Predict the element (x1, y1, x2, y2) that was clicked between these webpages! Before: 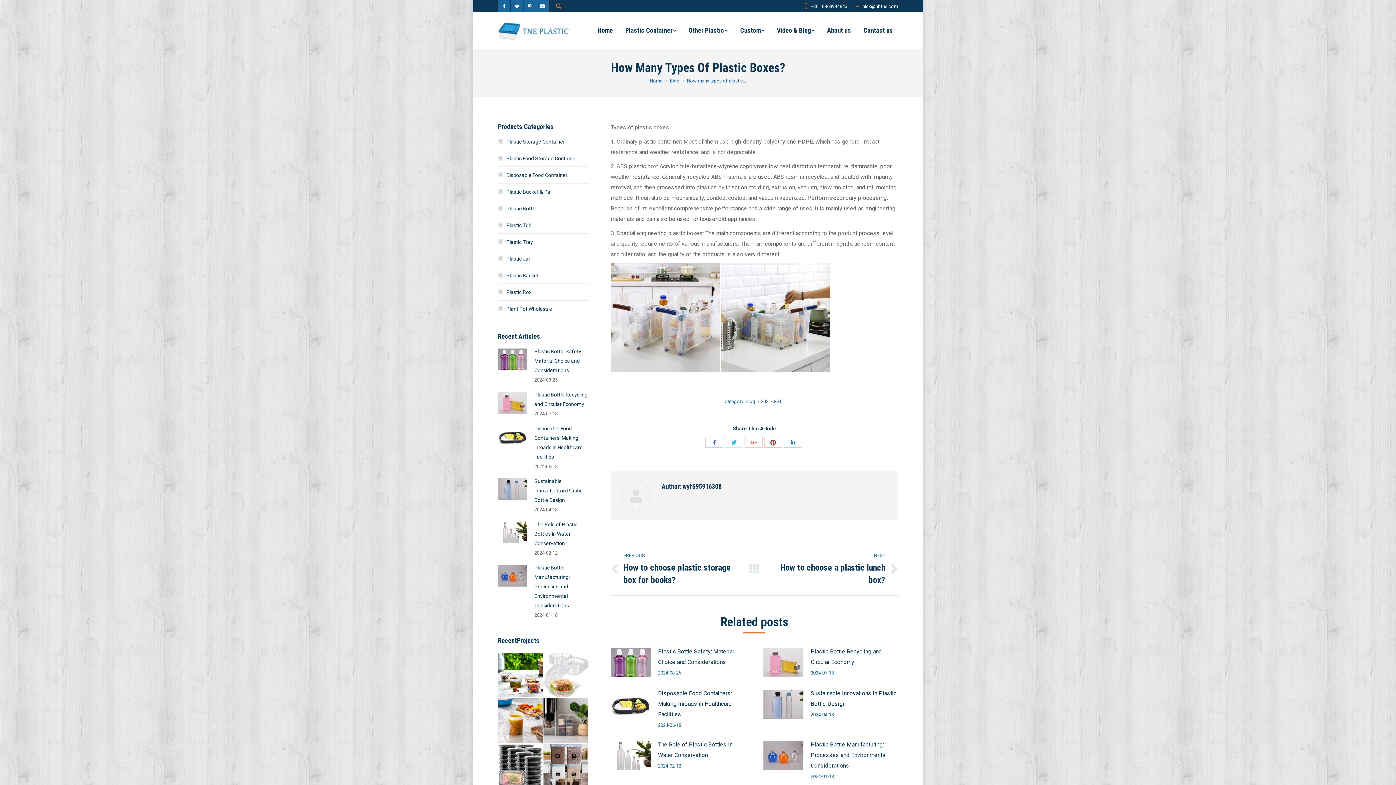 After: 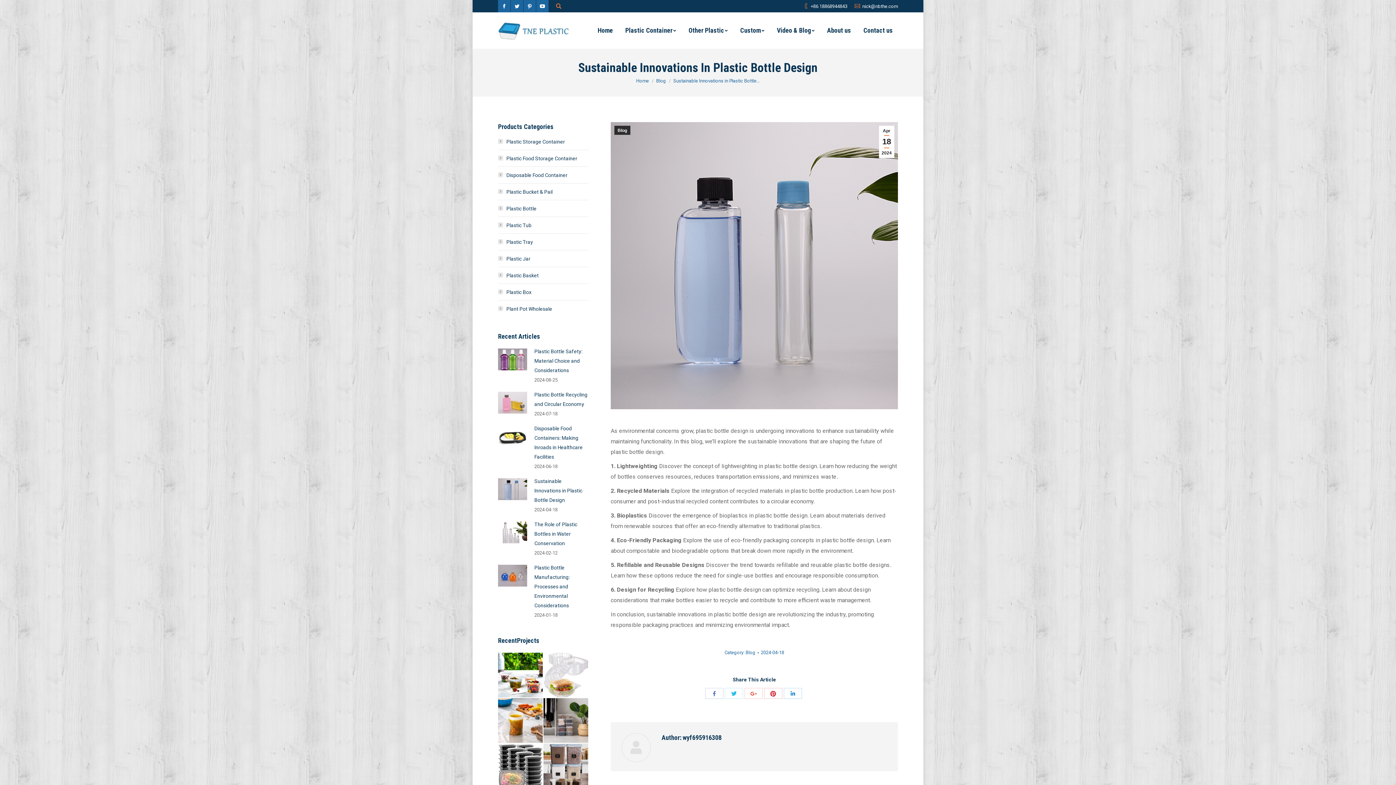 Action: label: Sustainable Innovations in Plastic Bottle Design bbox: (810, 688, 898, 709)